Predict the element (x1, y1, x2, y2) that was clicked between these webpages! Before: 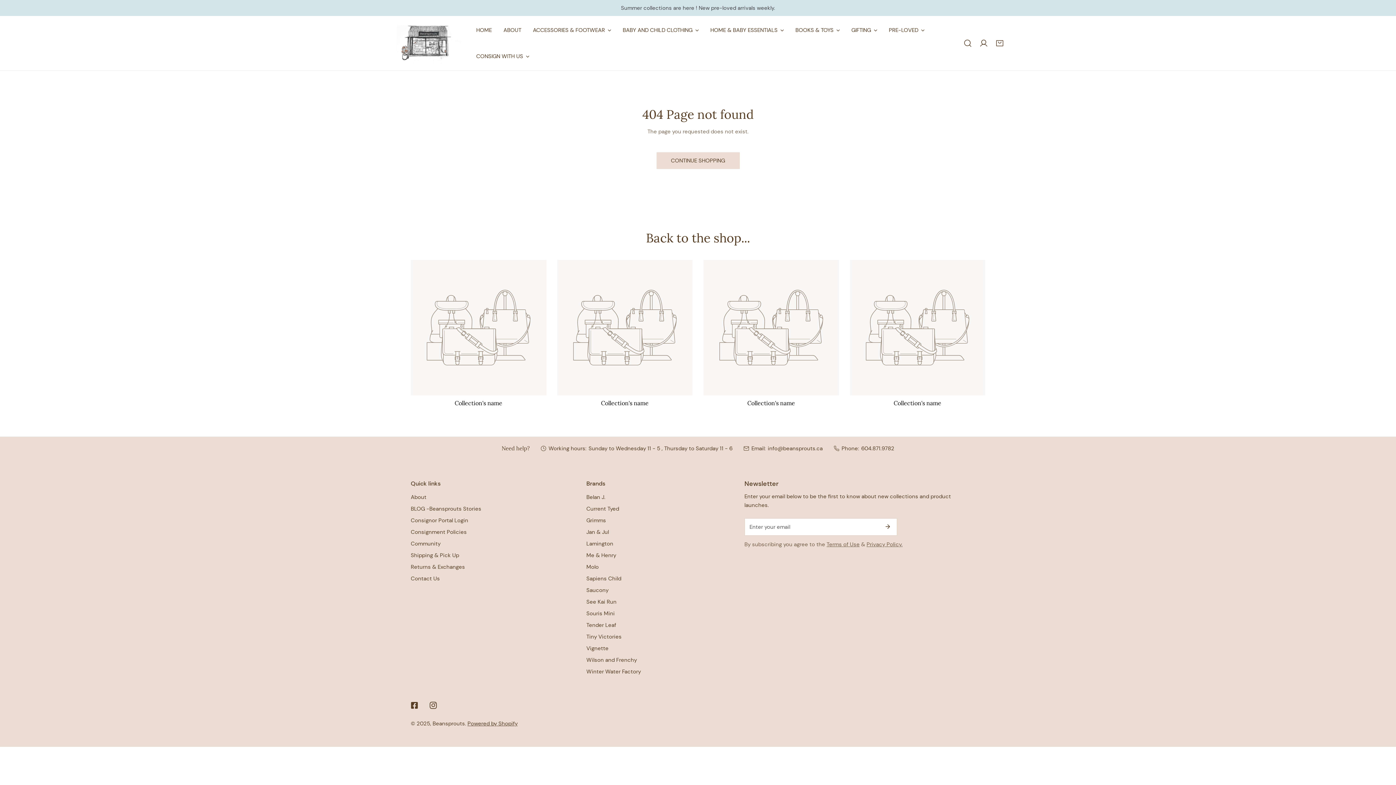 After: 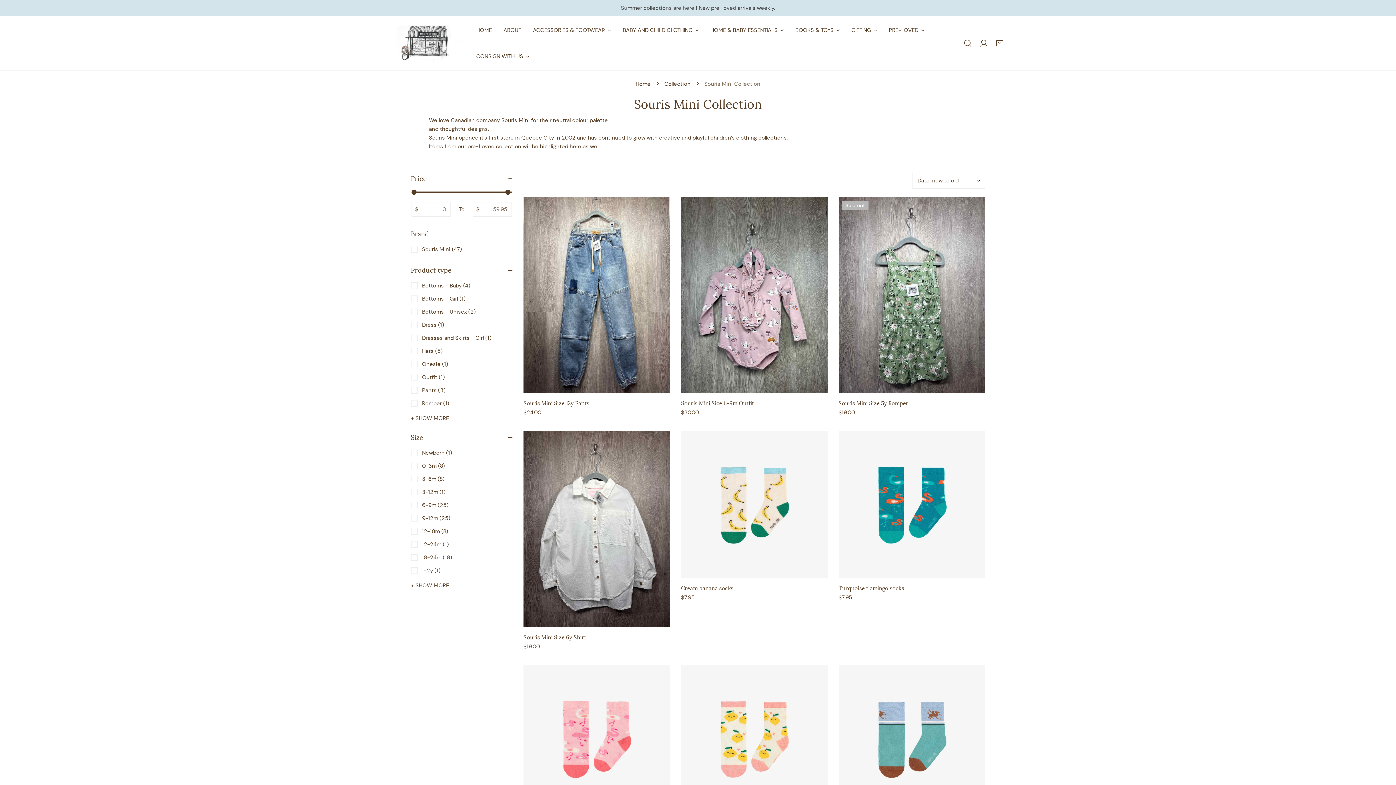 Action: label: Souris Mini bbox: (586, 610, 614, 617)